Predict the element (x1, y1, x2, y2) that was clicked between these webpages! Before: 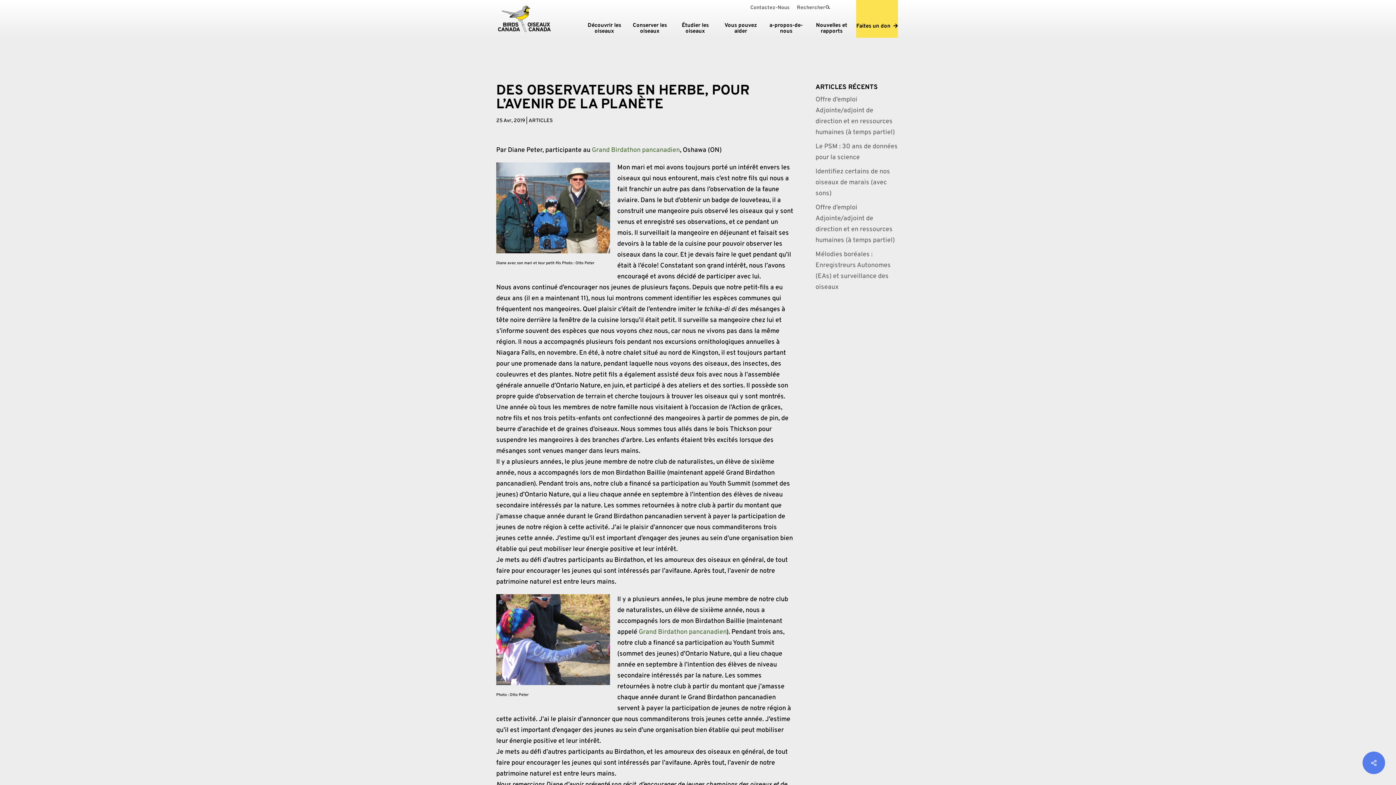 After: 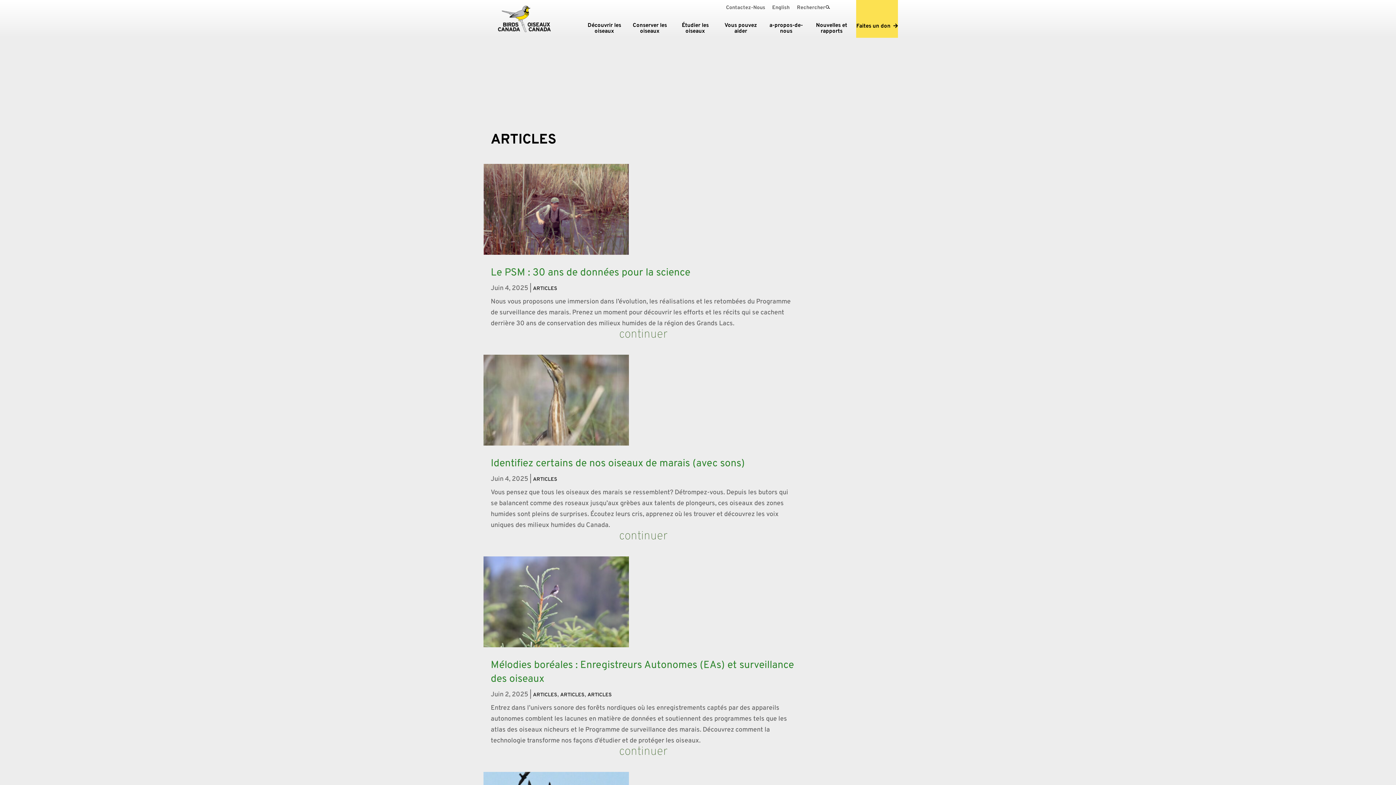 Action: bbox: (528, 117, 553, 124) label: ARTICLES